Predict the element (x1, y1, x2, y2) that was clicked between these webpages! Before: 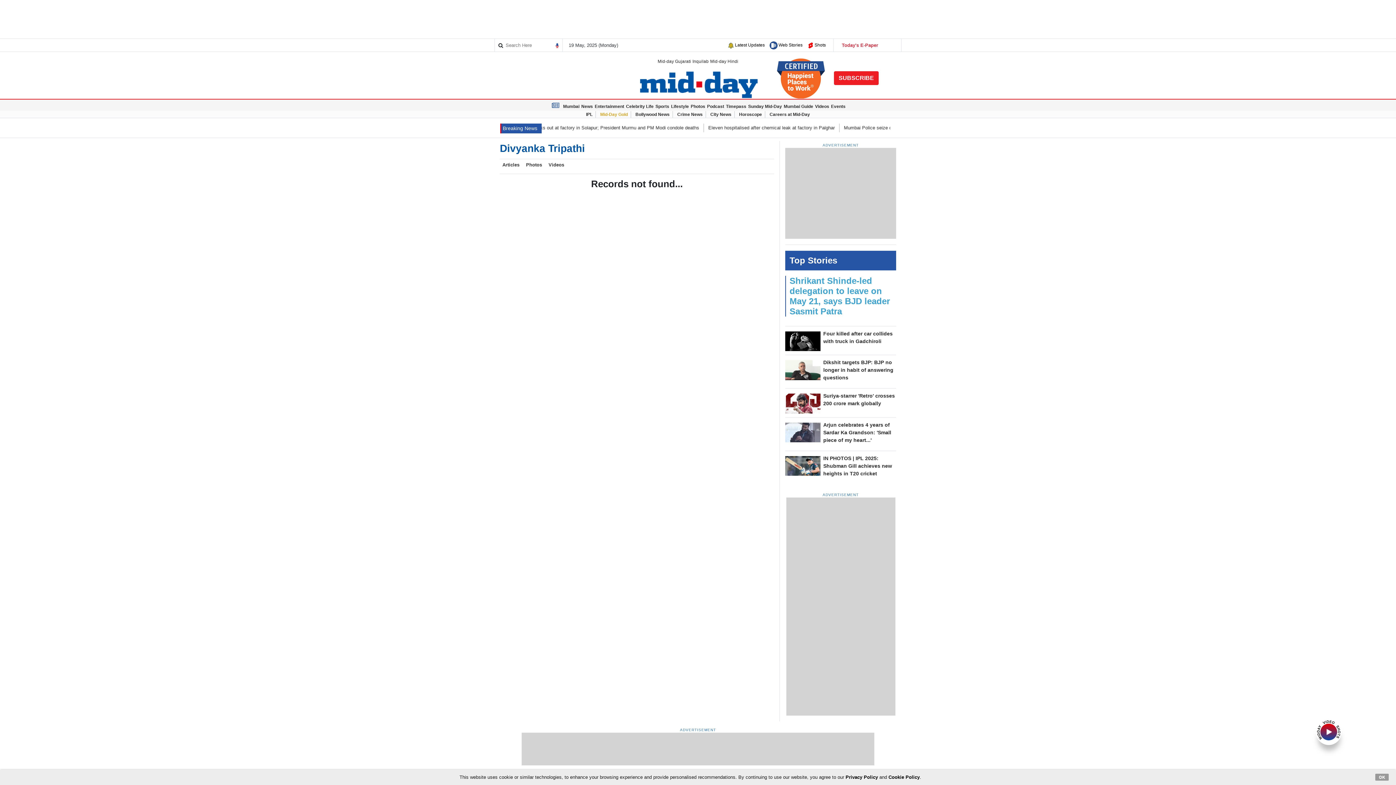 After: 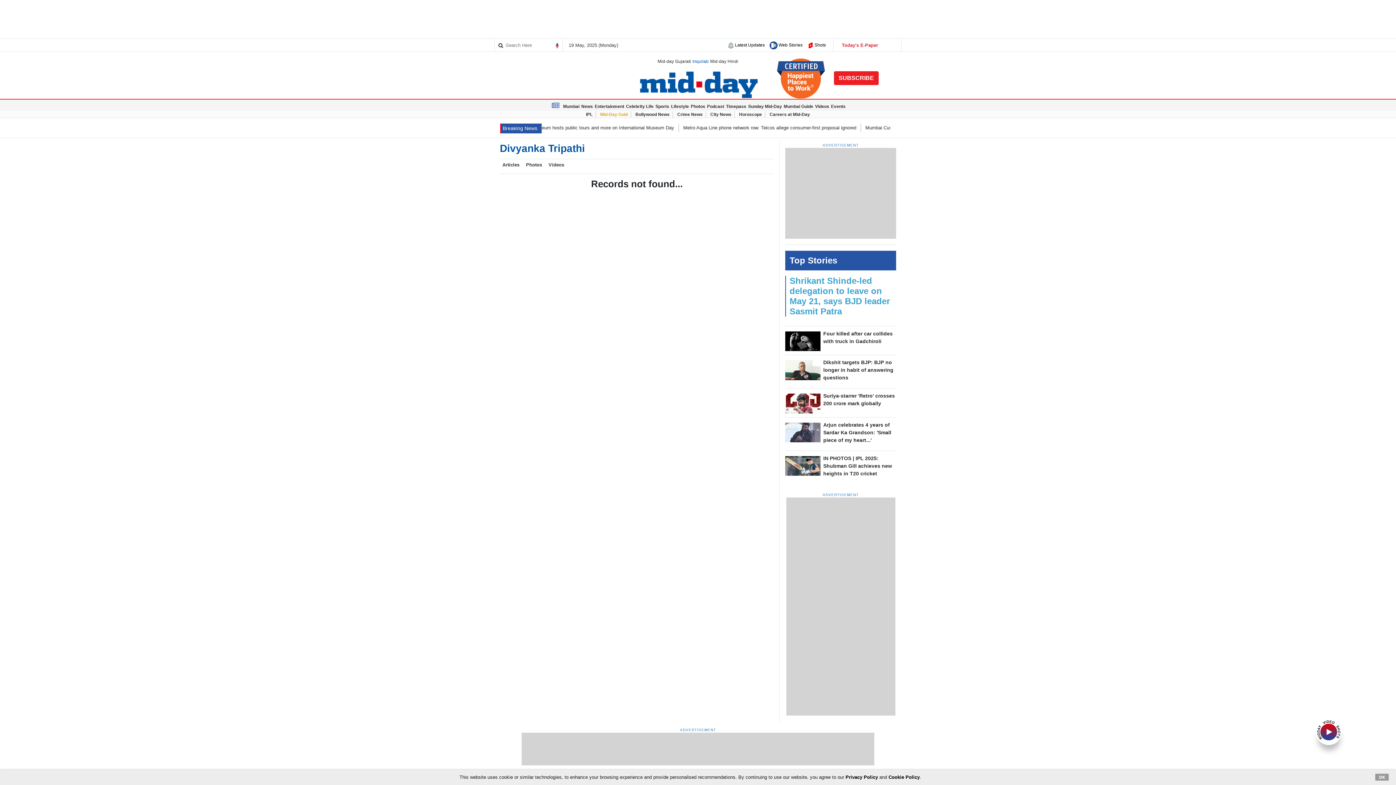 Action: label: Inquilab bbox: (692, 58, 708, 63)